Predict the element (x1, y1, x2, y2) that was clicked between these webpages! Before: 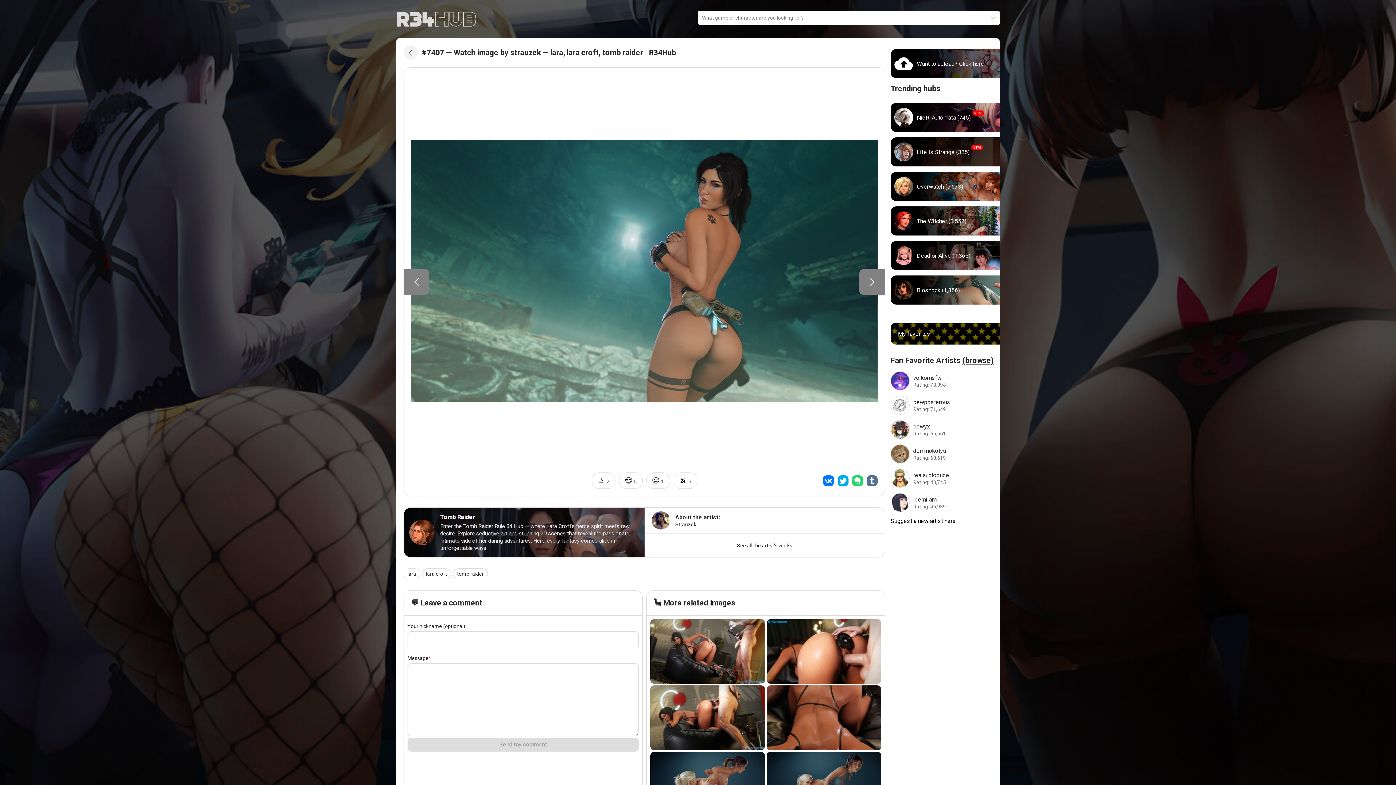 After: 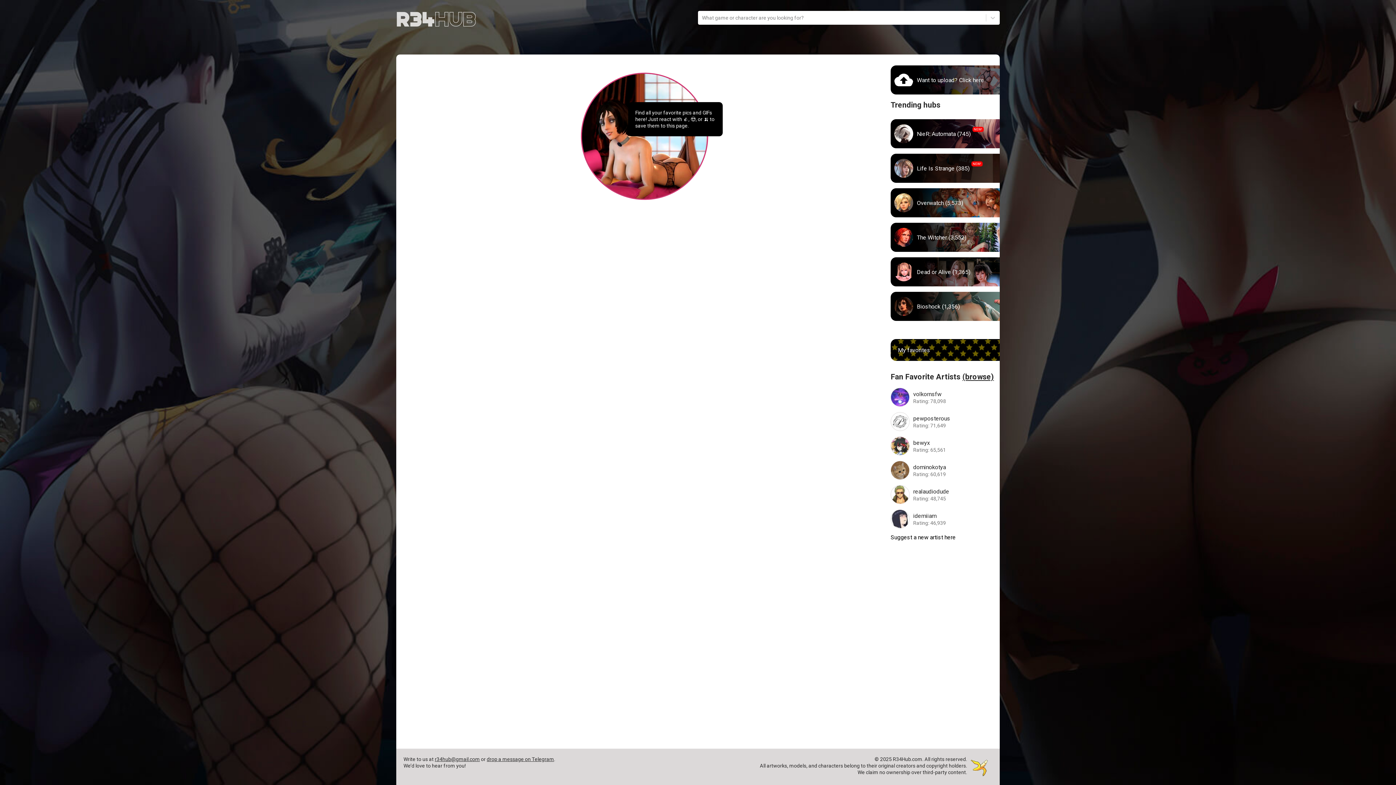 Action: label: My favorites bbox: (890, 322, 1000, 344)